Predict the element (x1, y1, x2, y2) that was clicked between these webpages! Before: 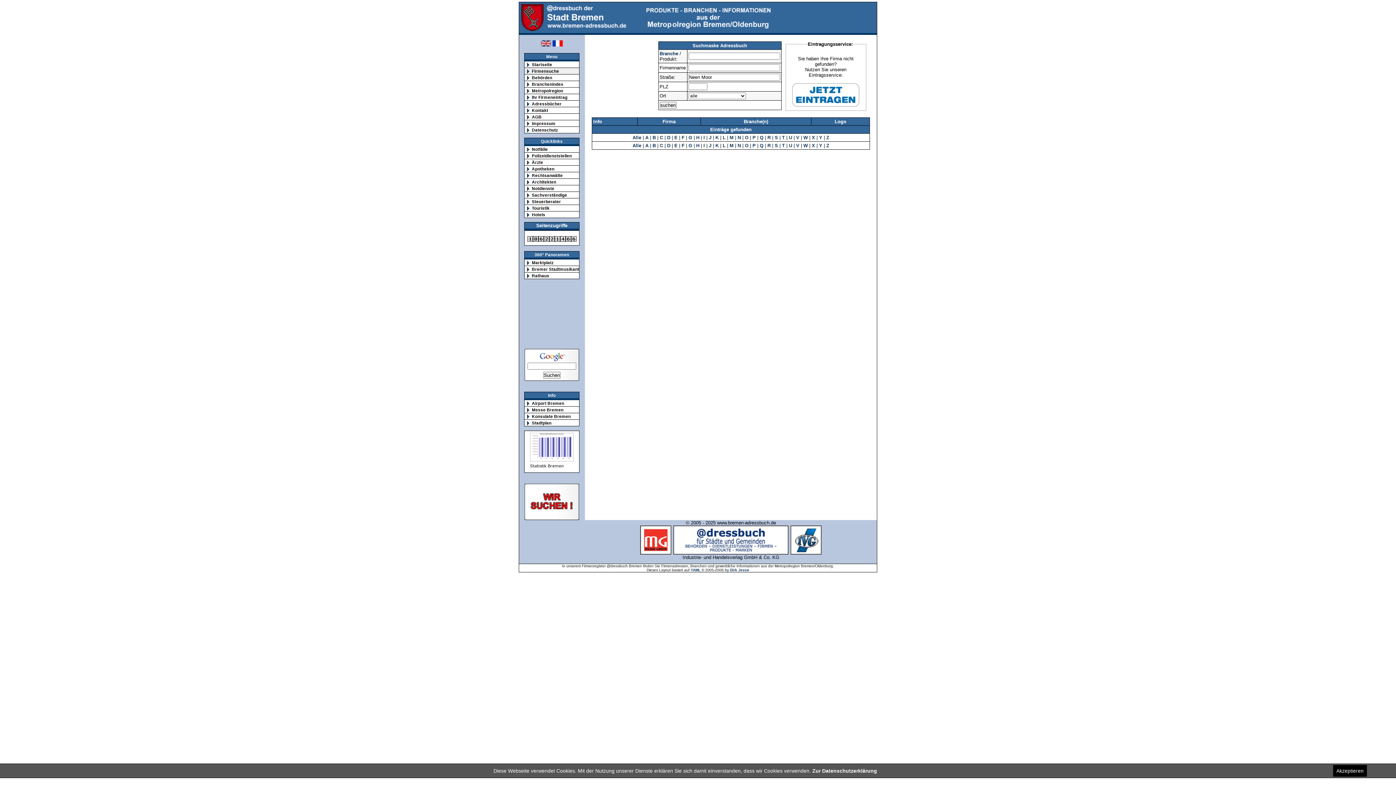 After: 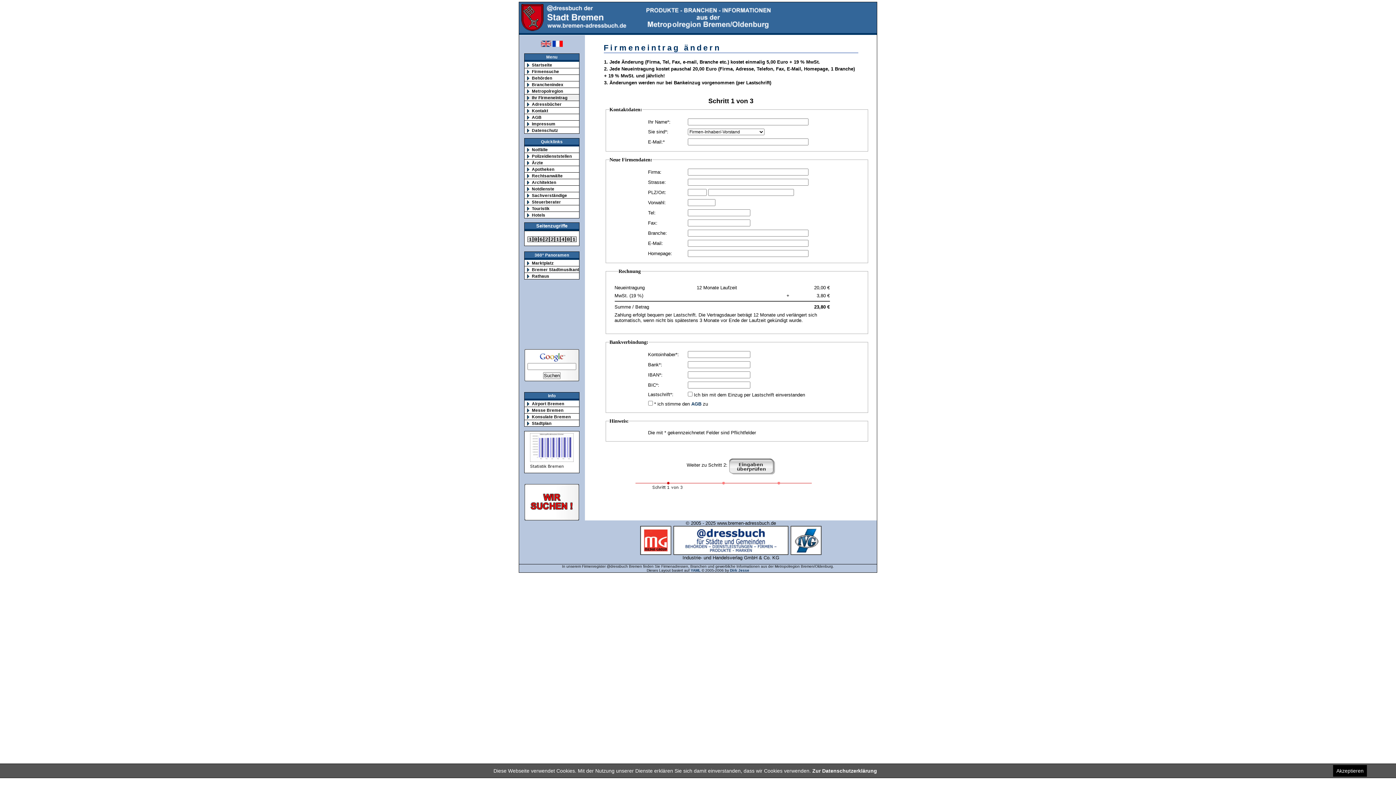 Action: label: Ihr Firmeneintrag bbox: (524, 94, 586, 100)